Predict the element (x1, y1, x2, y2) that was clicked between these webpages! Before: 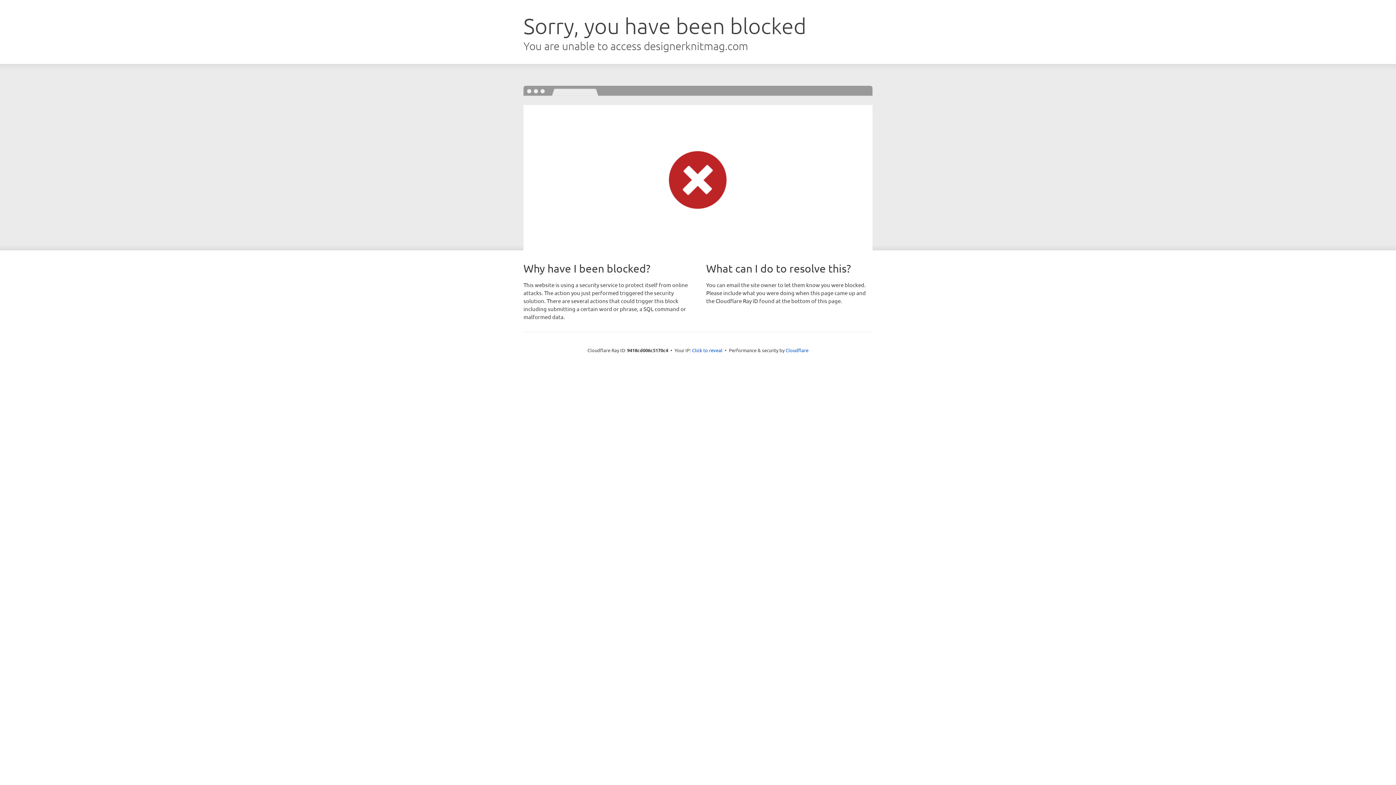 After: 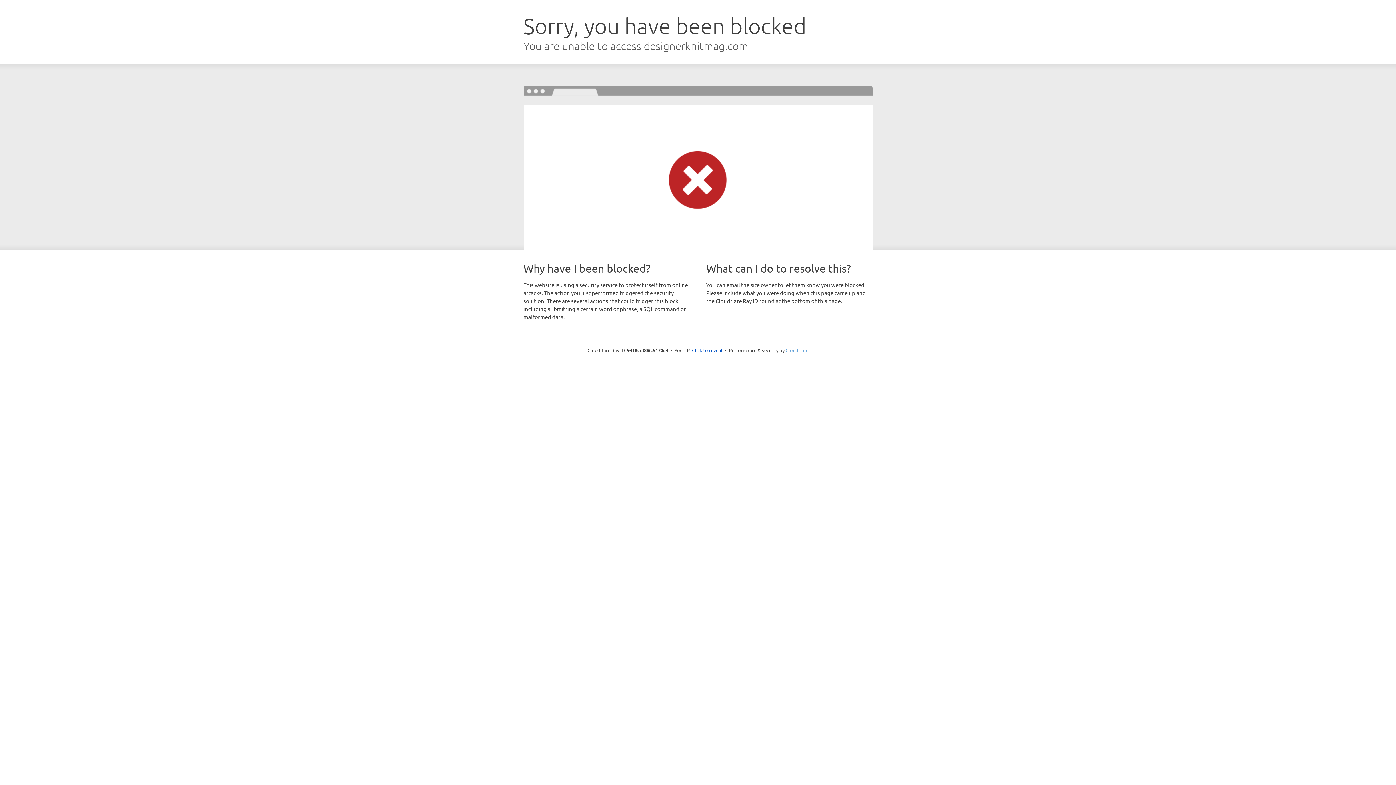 Action: bbox: (785, 347, 808, 353) label: Cloudflare